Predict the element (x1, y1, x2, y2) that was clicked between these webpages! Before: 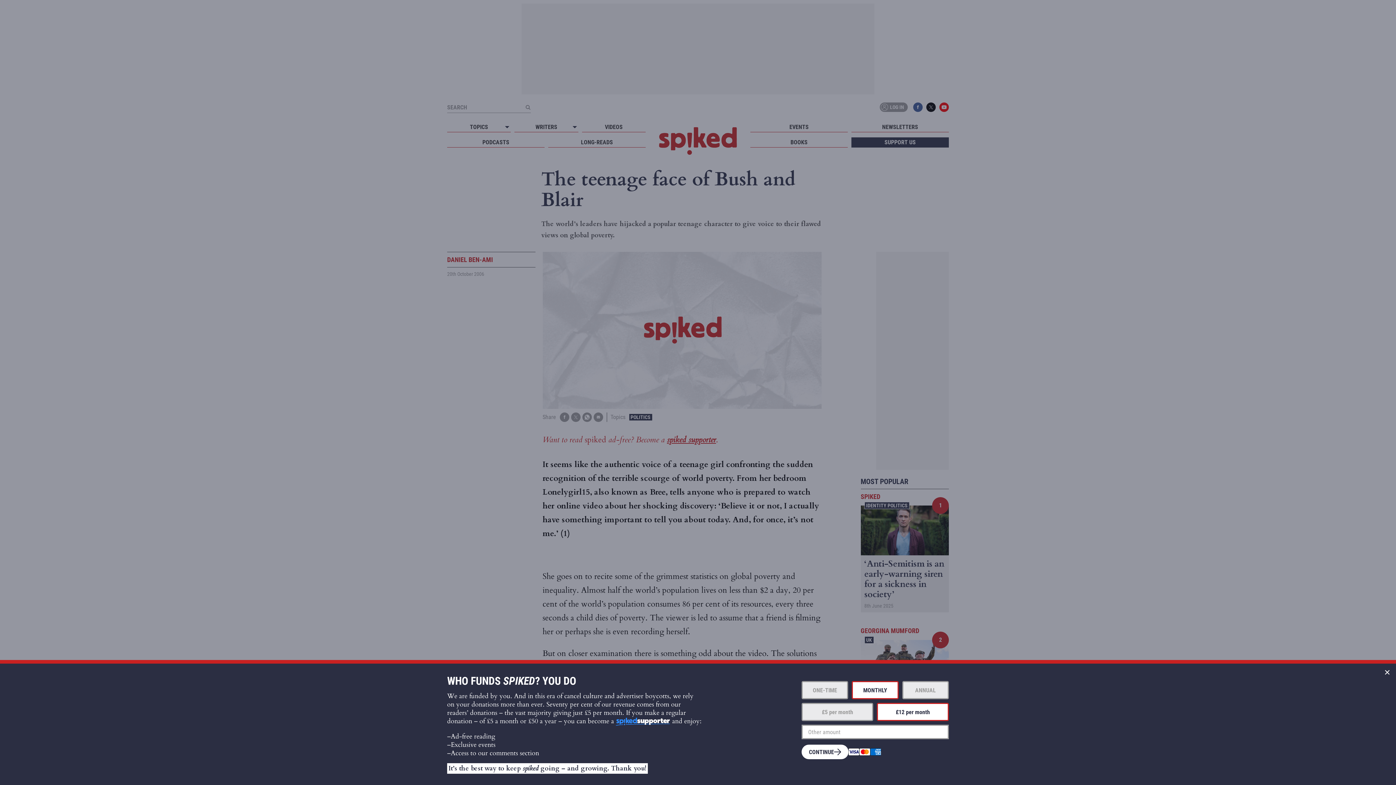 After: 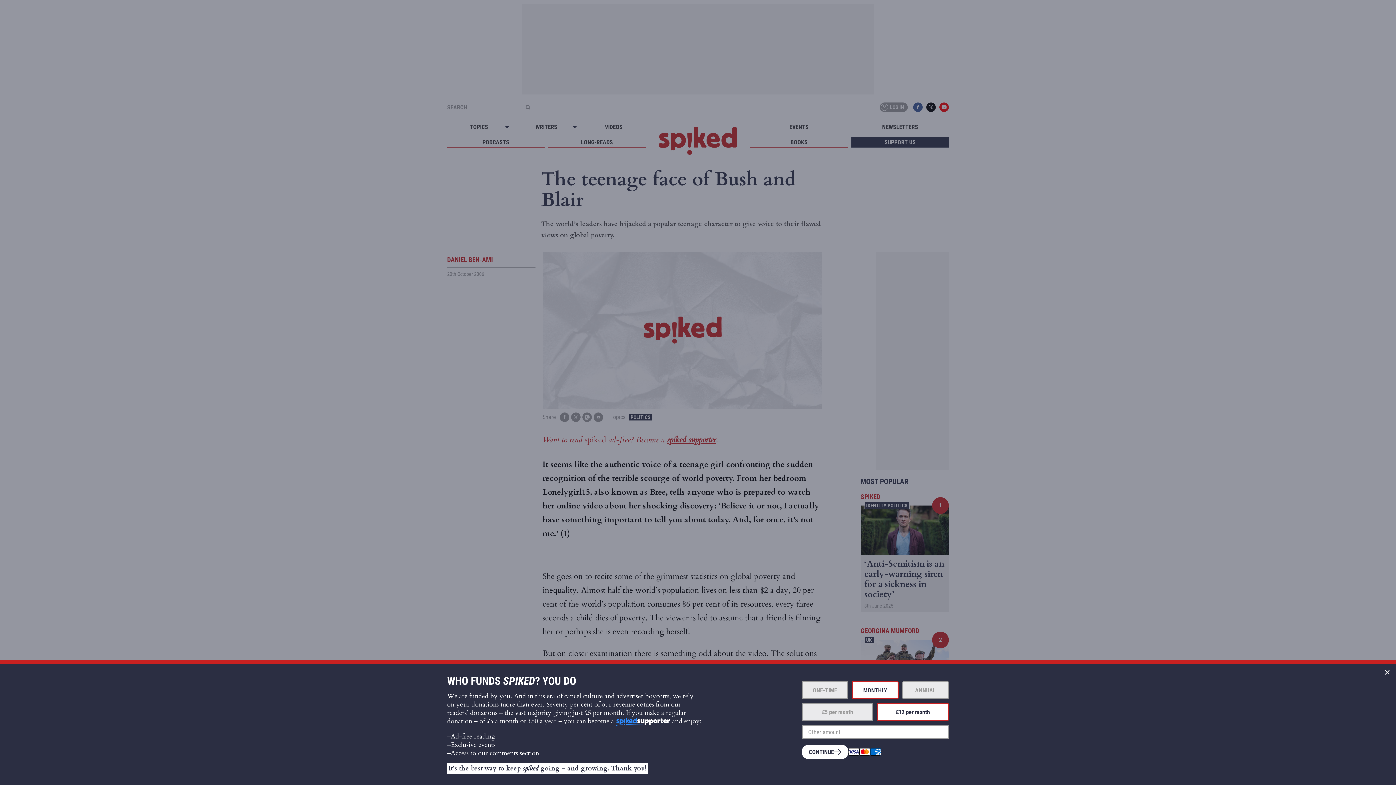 Action: bbox: (902, 681, 949, 699) label: ANNUAL